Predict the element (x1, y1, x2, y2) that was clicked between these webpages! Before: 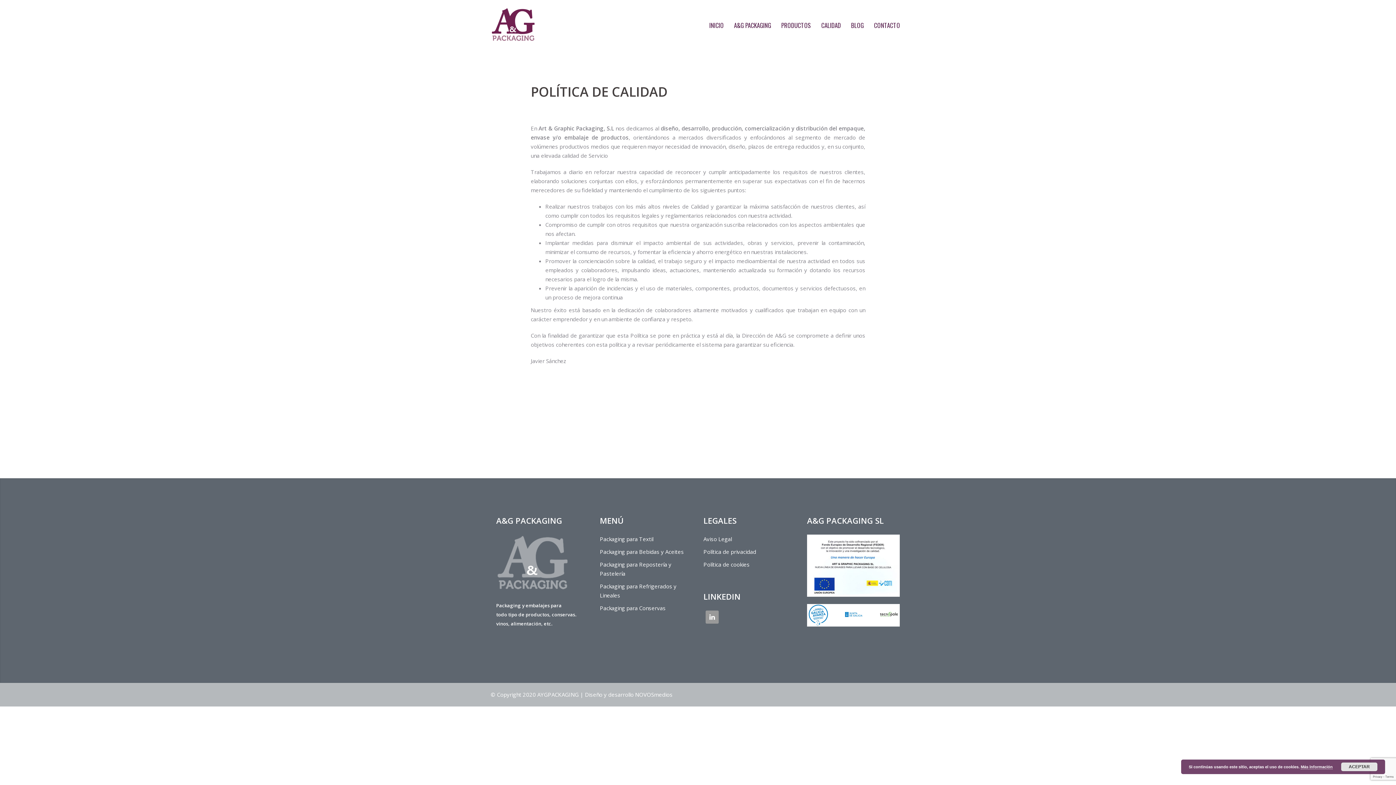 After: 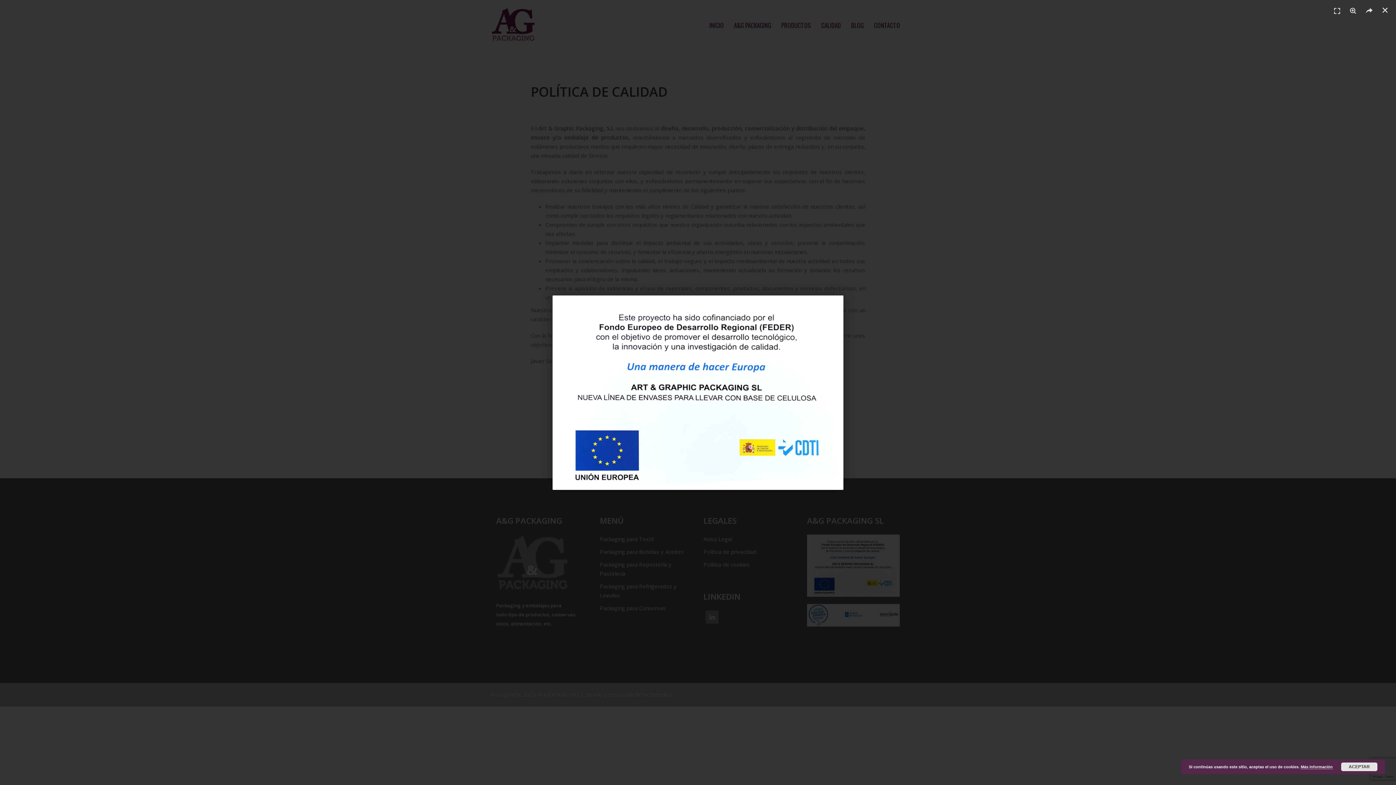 Action: bbox: (807, 561, 900, 568)